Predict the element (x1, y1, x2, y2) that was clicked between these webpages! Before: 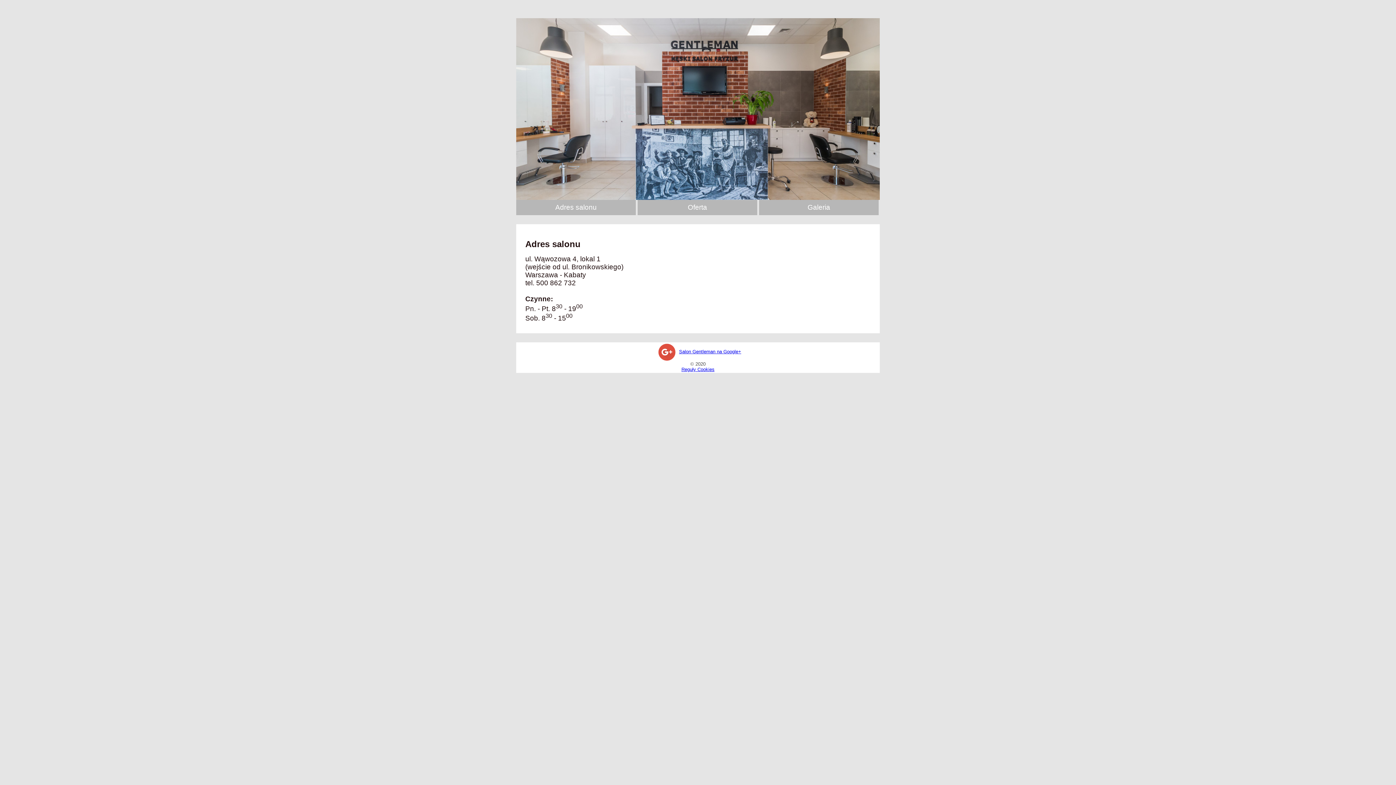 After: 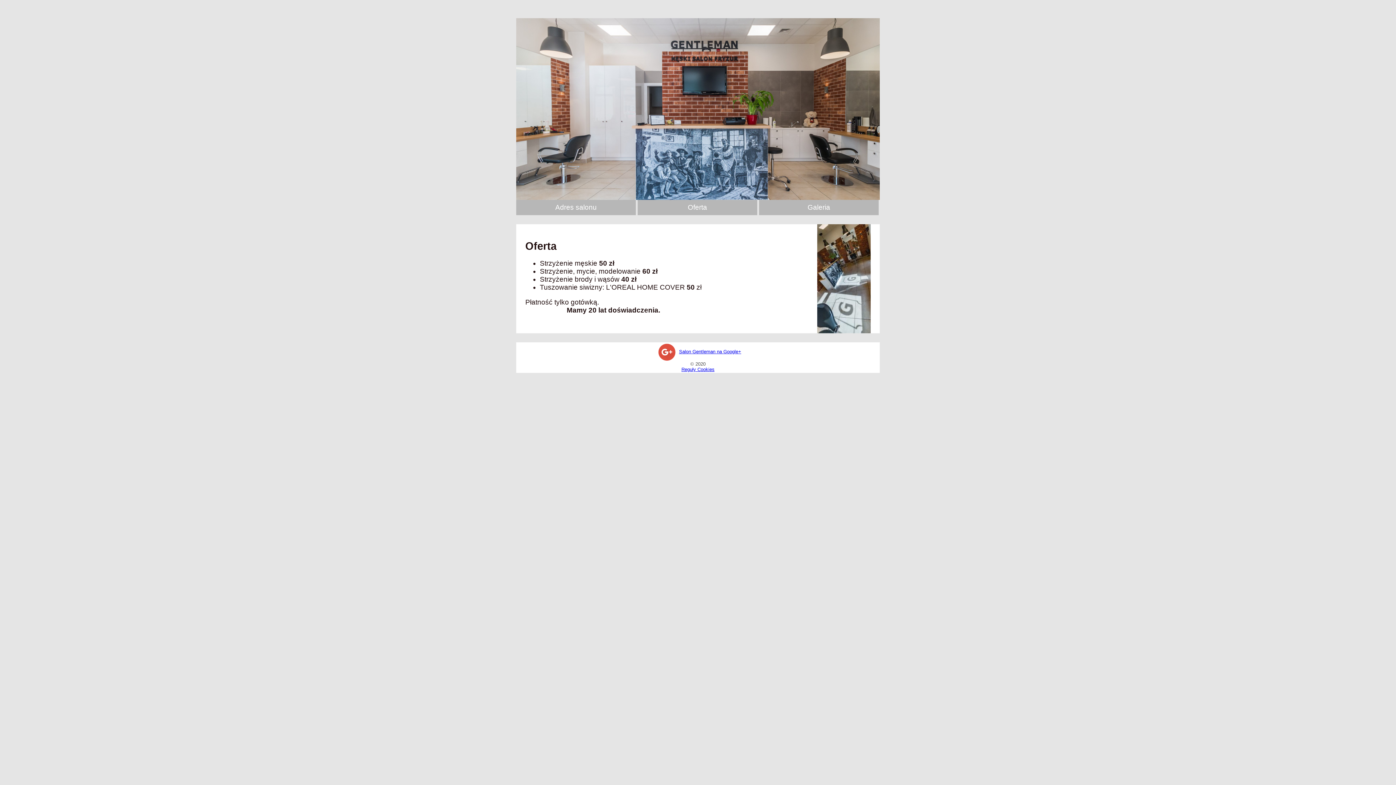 Action: bbox: (637, 200, 757, 215) label: Oferta